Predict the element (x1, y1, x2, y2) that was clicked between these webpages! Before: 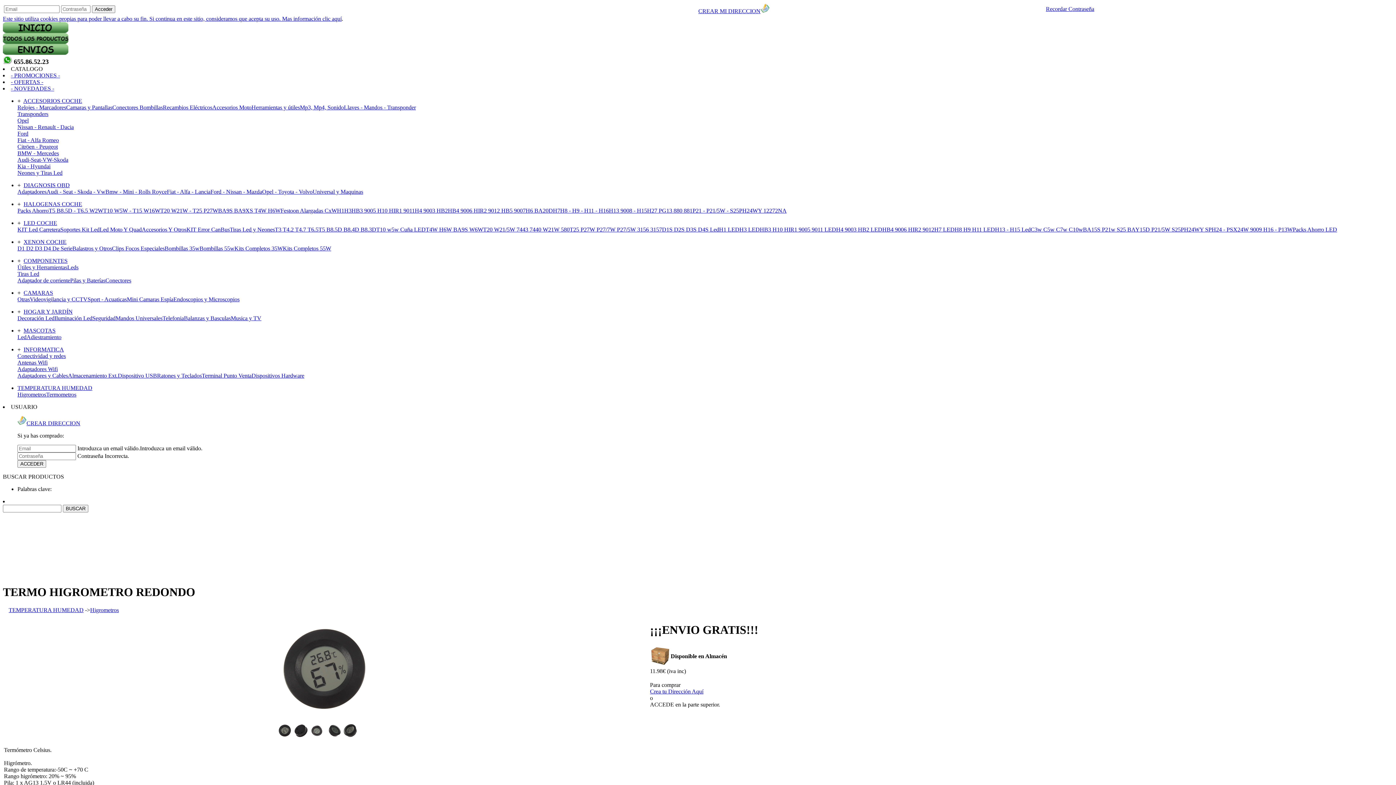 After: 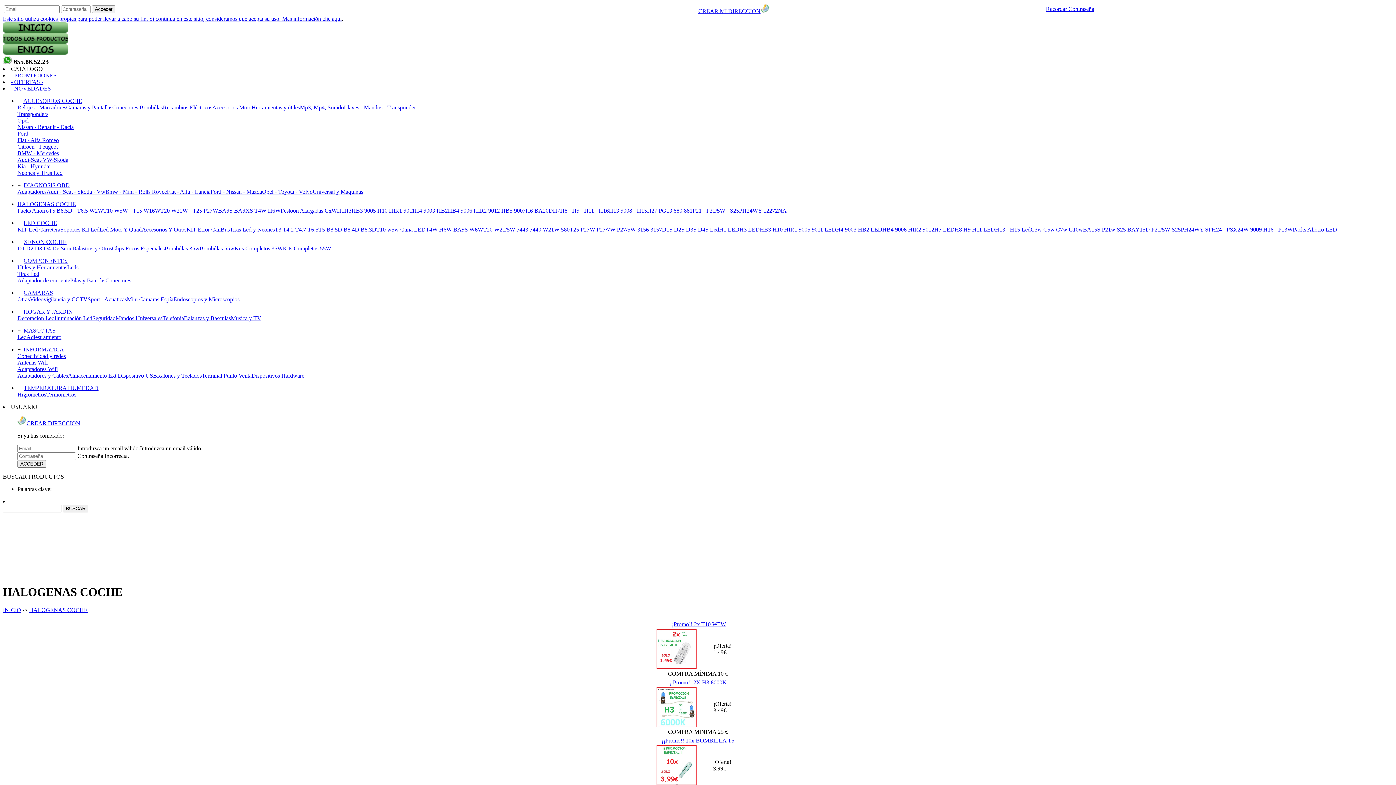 Action: label: HALOGENAS COCHE bbox: (23, 201, 82, 207)